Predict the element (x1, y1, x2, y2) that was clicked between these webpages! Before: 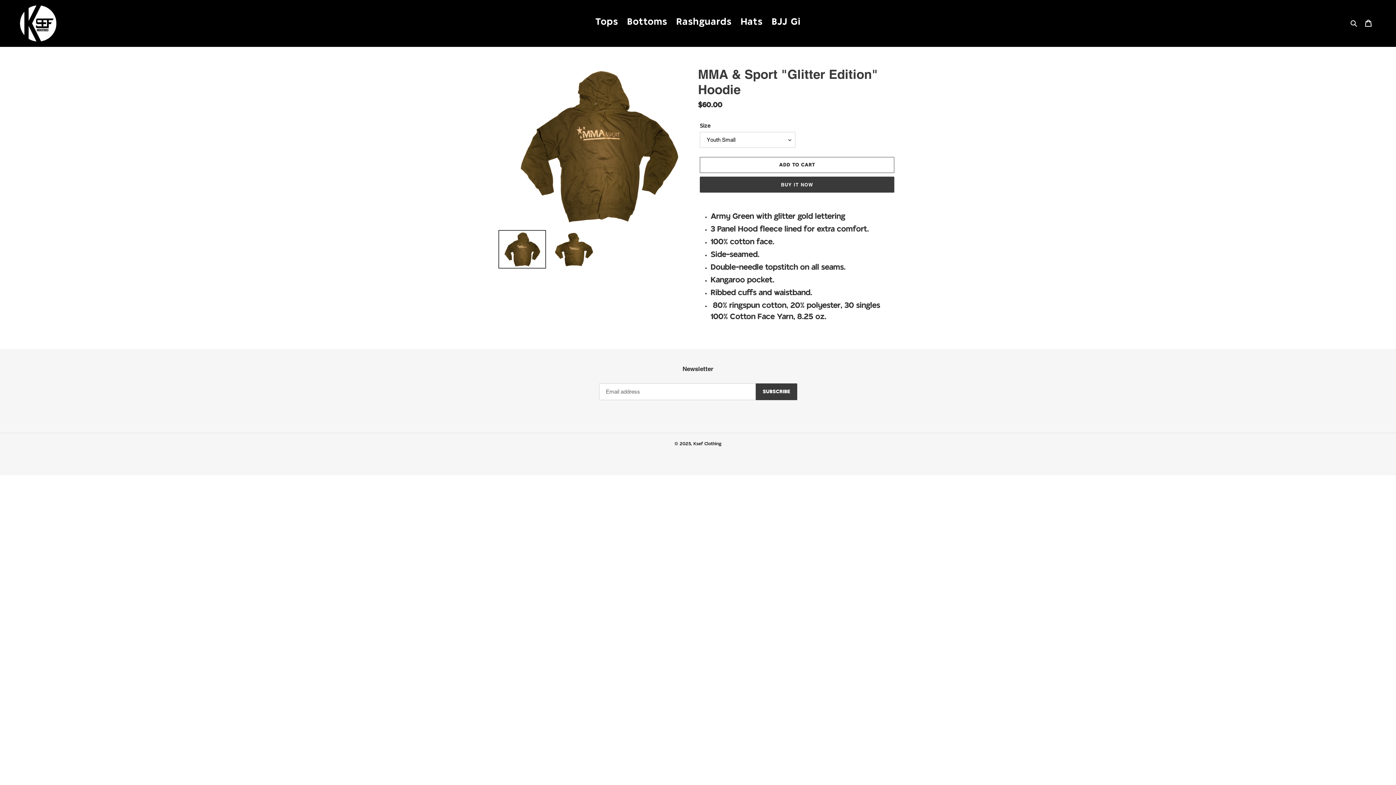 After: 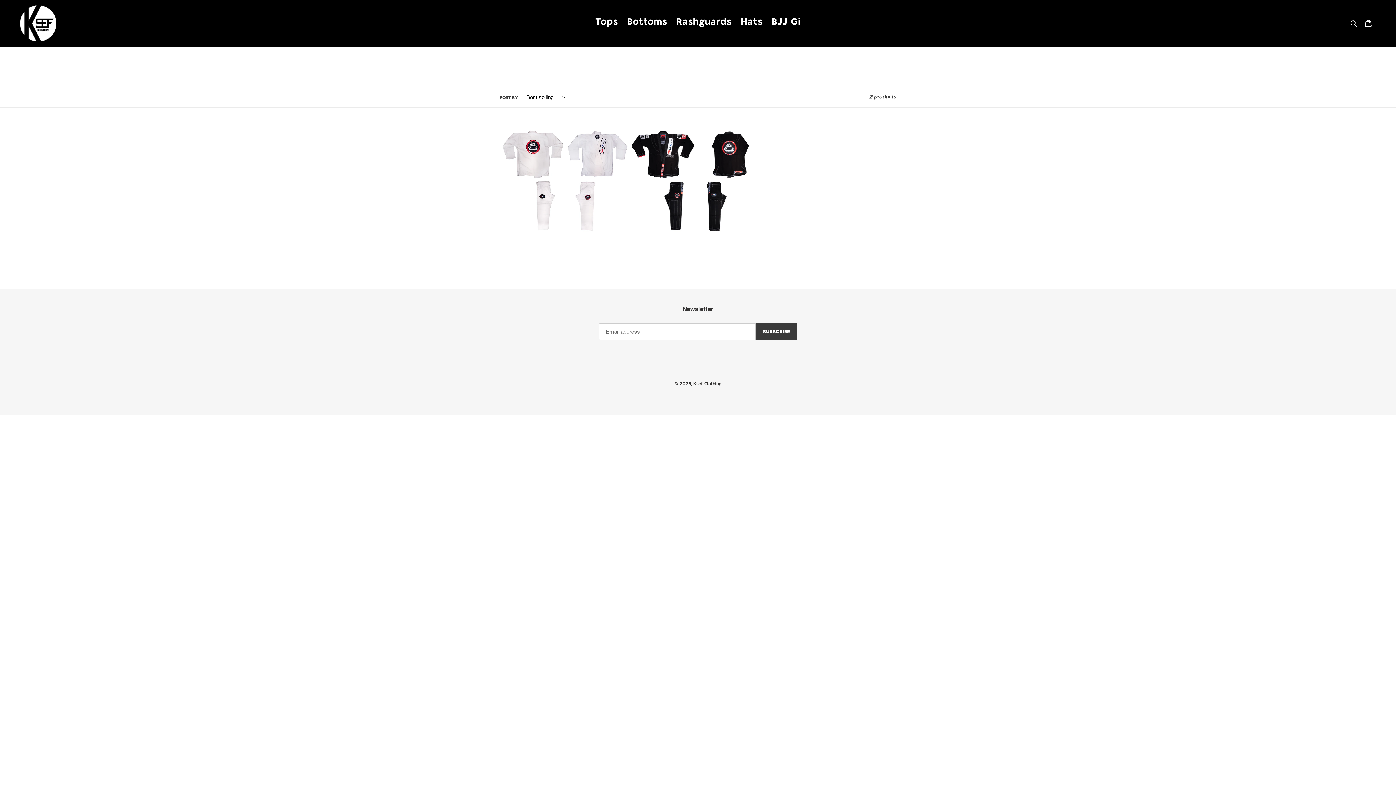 Action: label: BJJ Gi bbox: (768, 18, 804, 28)